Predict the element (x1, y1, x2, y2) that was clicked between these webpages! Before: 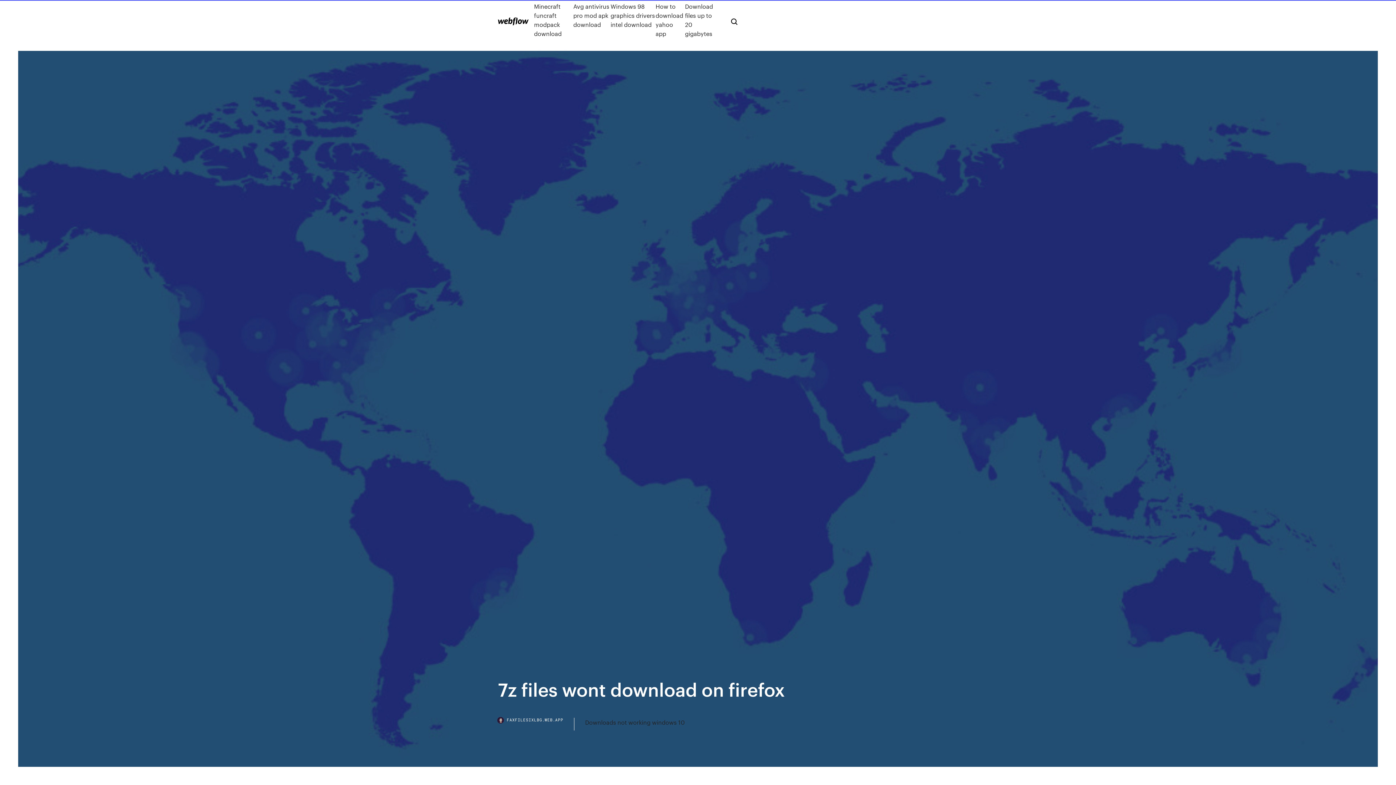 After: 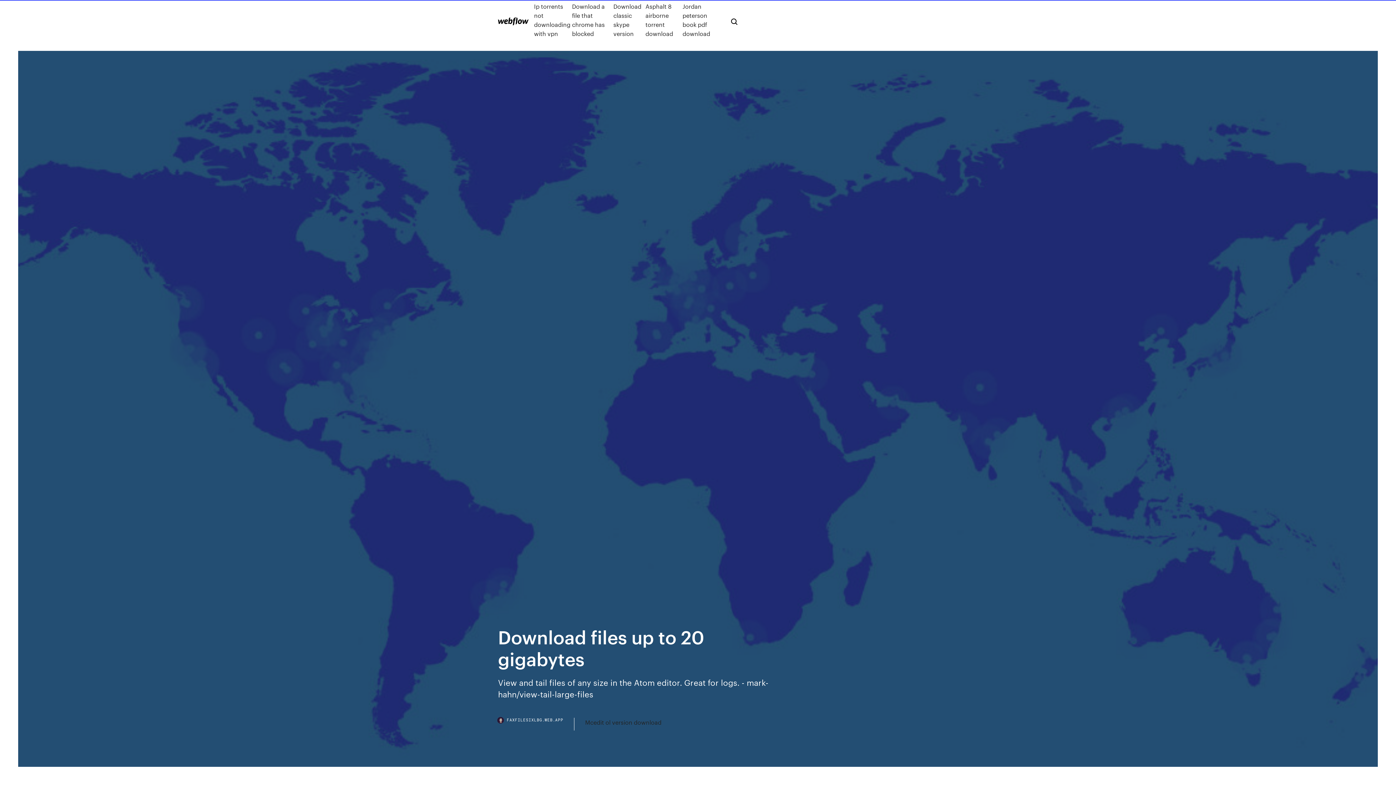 Action: bbox: (685, 1, 719, 38) label: Download files up to 20 gigabytes